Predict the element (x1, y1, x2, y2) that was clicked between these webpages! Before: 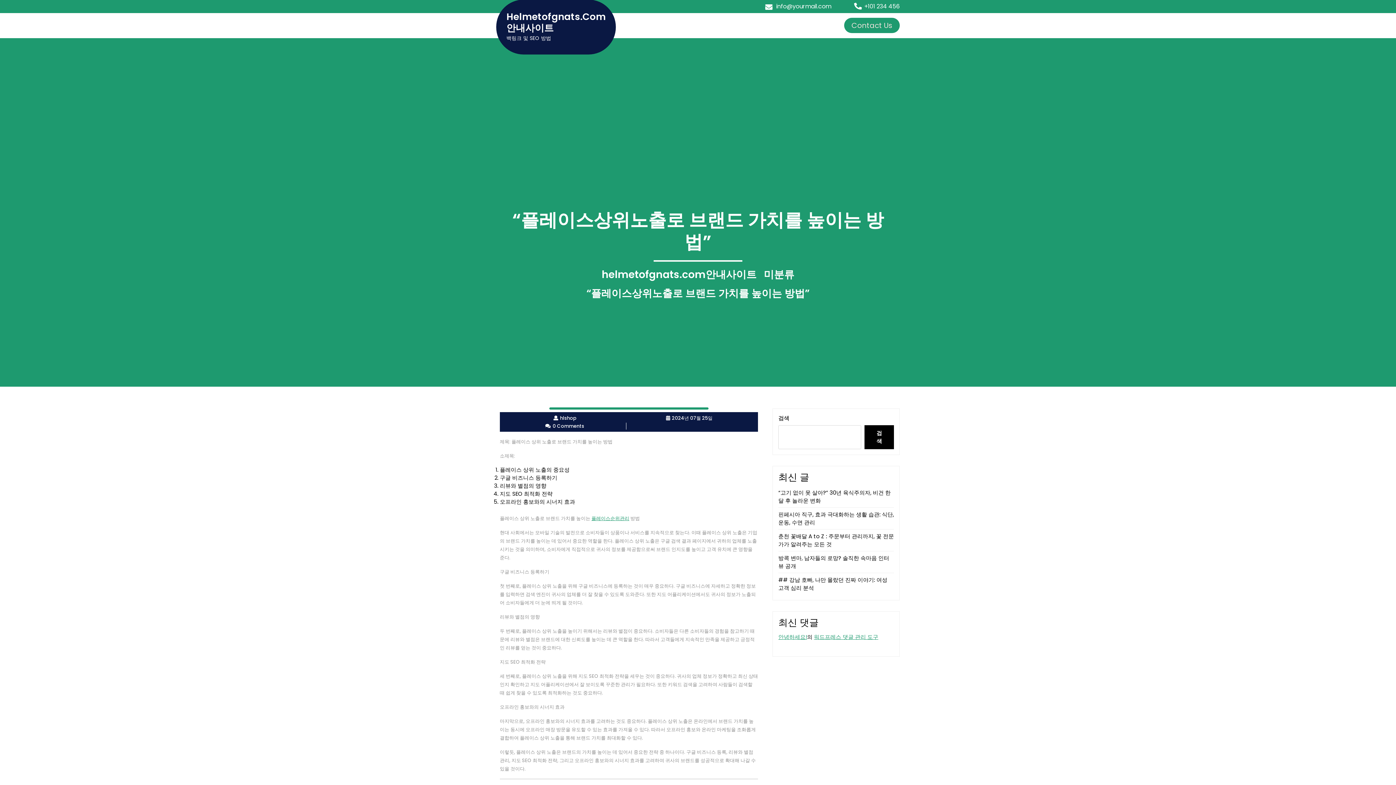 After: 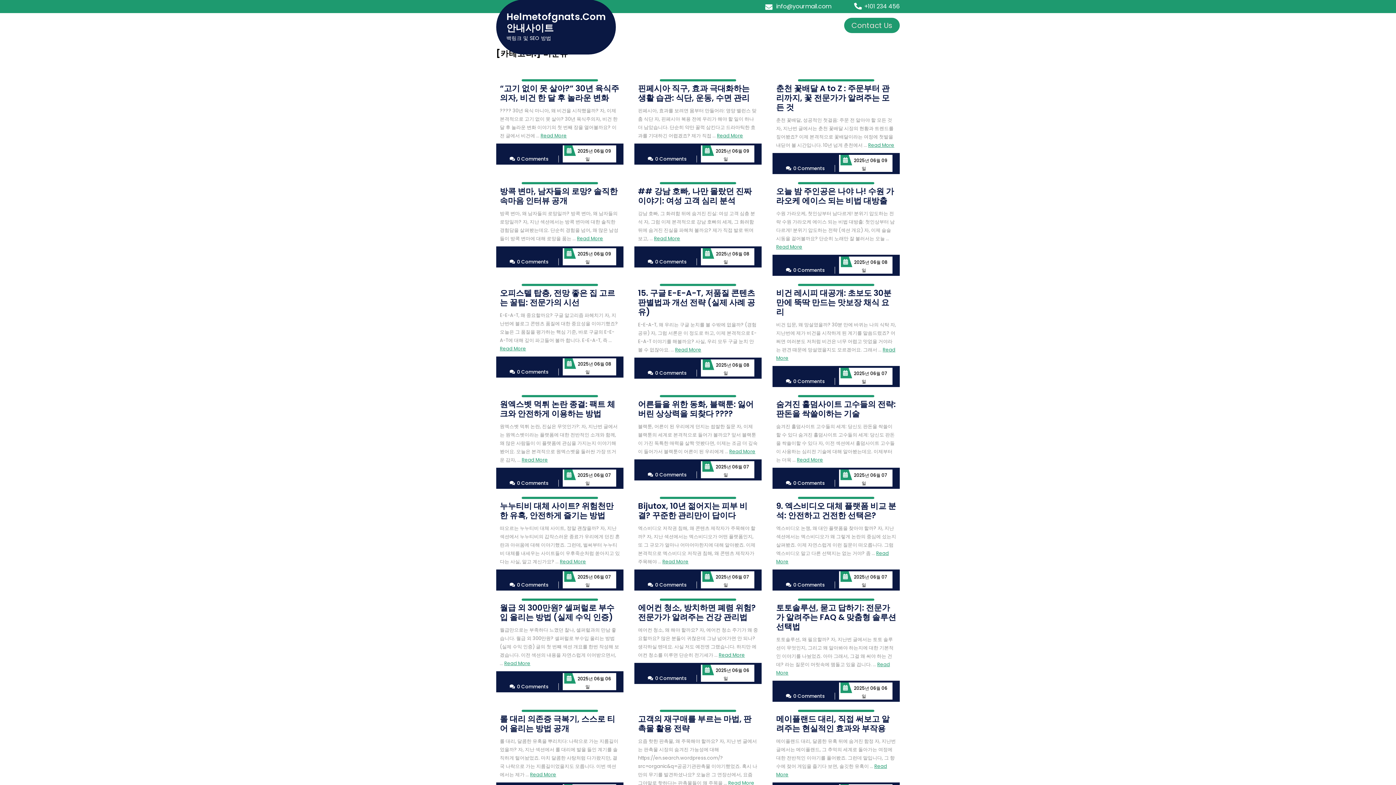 Action: bbox: (760, 265, 798, 284) label: 미분류